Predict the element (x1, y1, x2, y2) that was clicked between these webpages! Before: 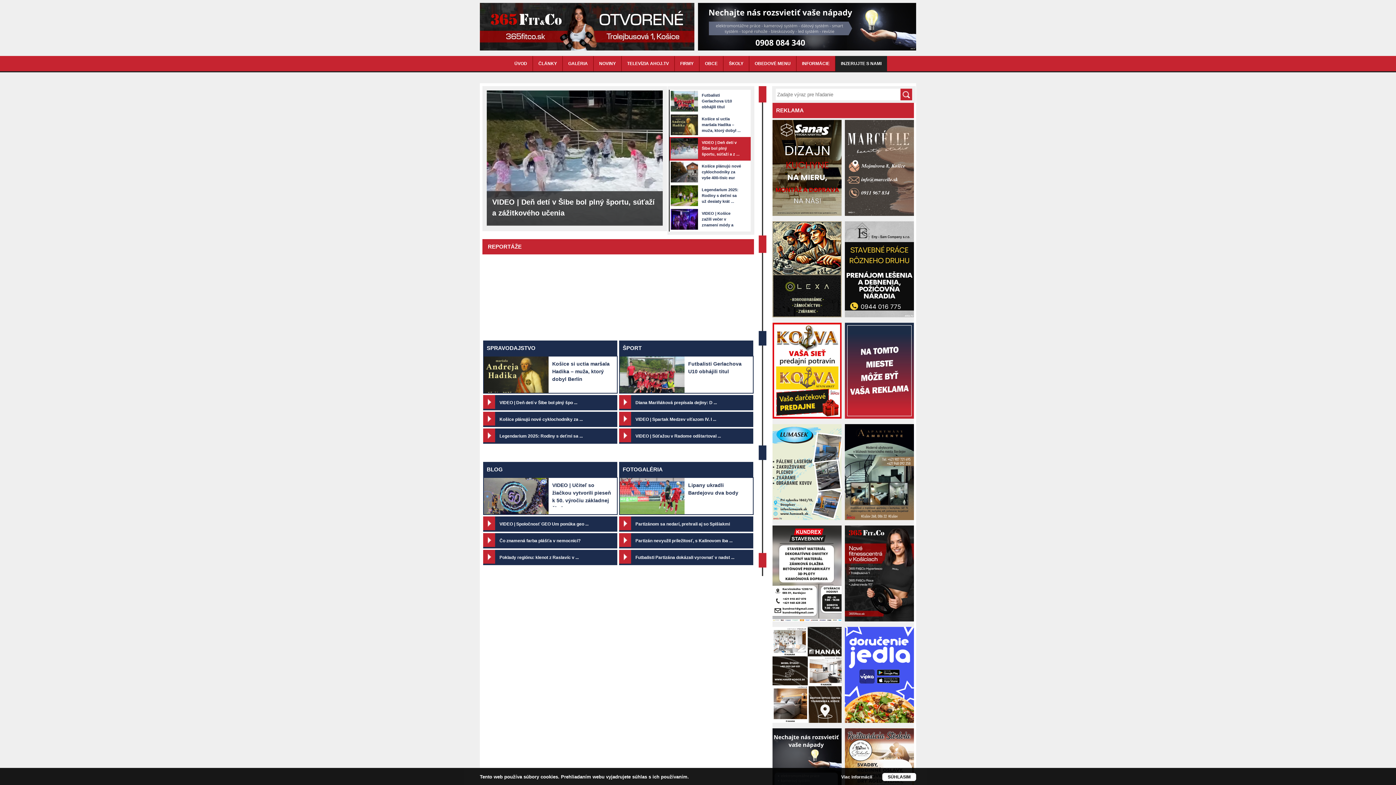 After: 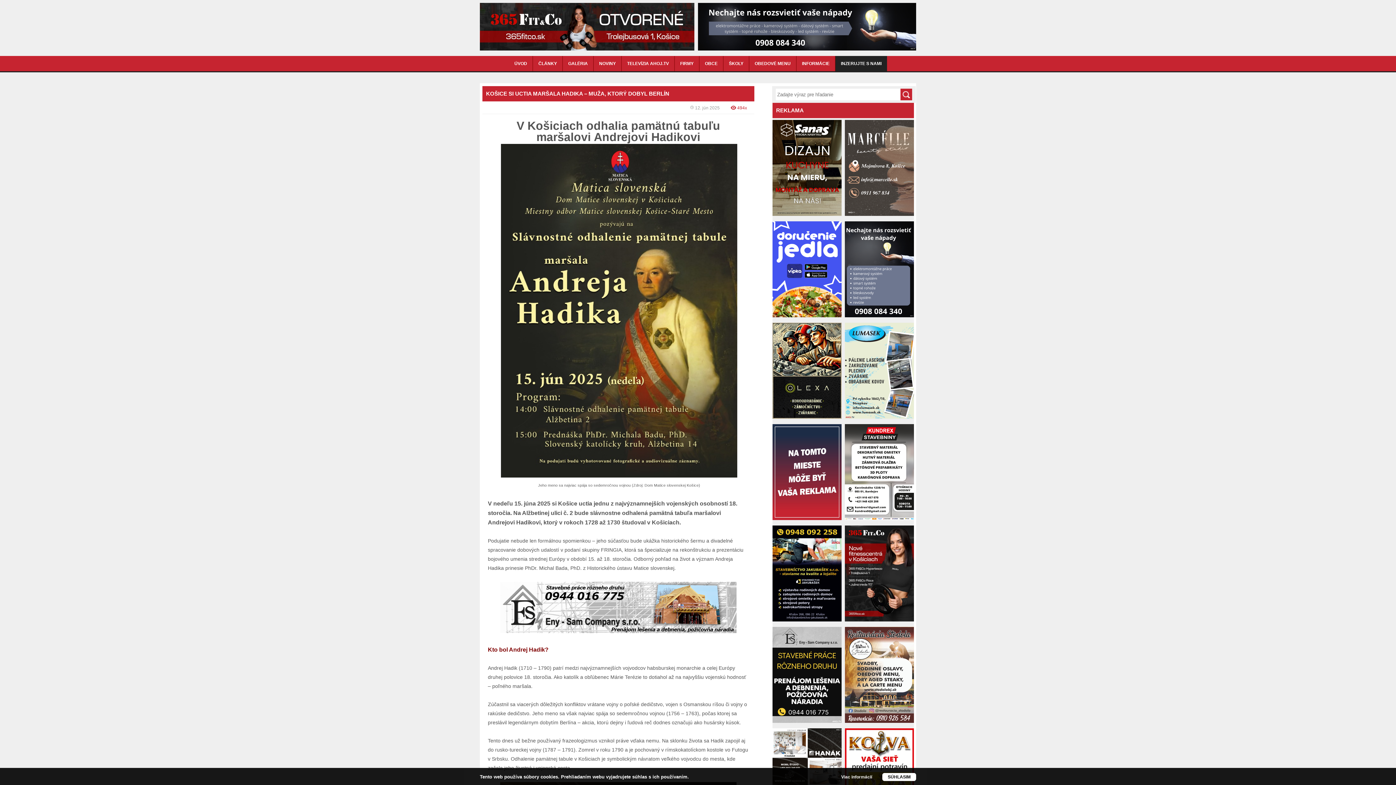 Action: bbox: (552, 361, 609, 382) label: Košice si uctia maršala Hadika – muža, ktorý dobyl Berlín